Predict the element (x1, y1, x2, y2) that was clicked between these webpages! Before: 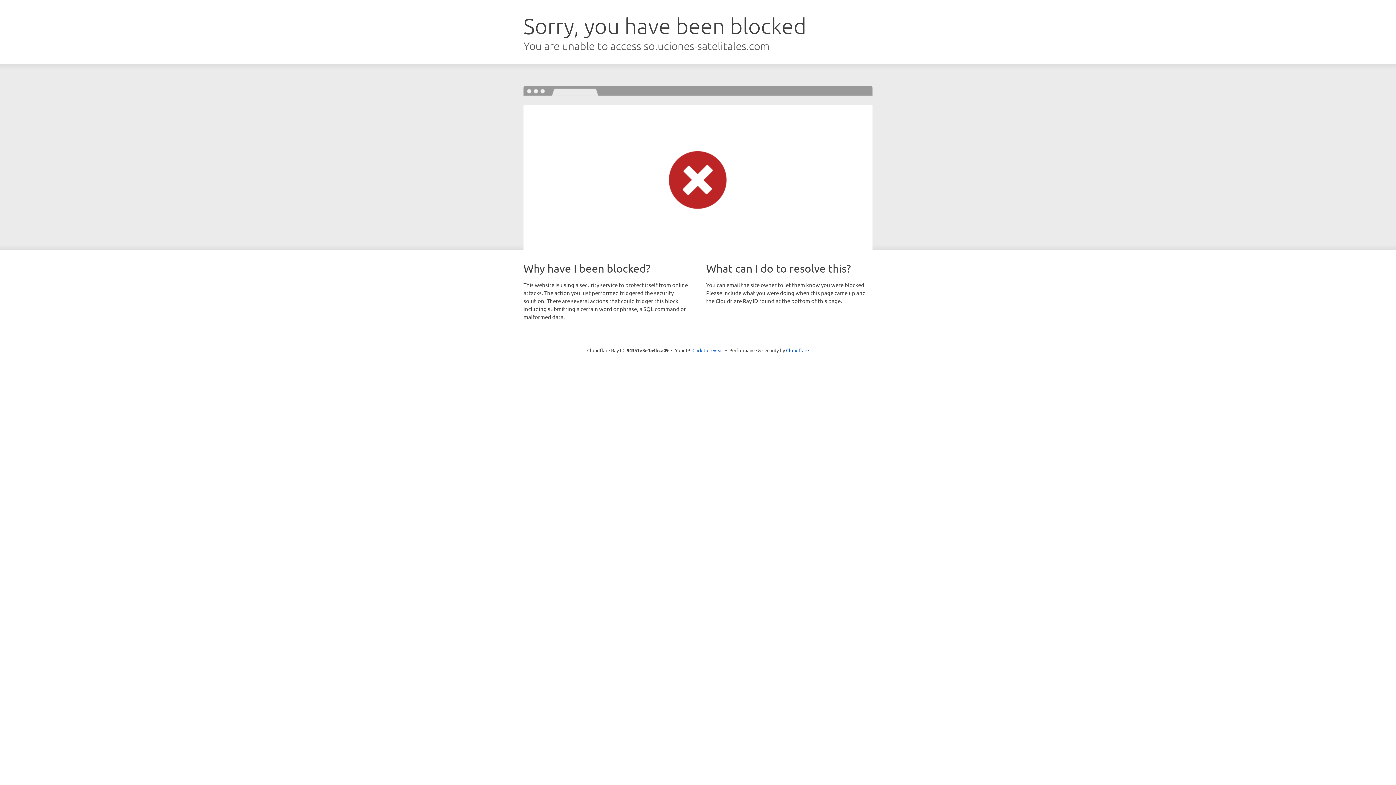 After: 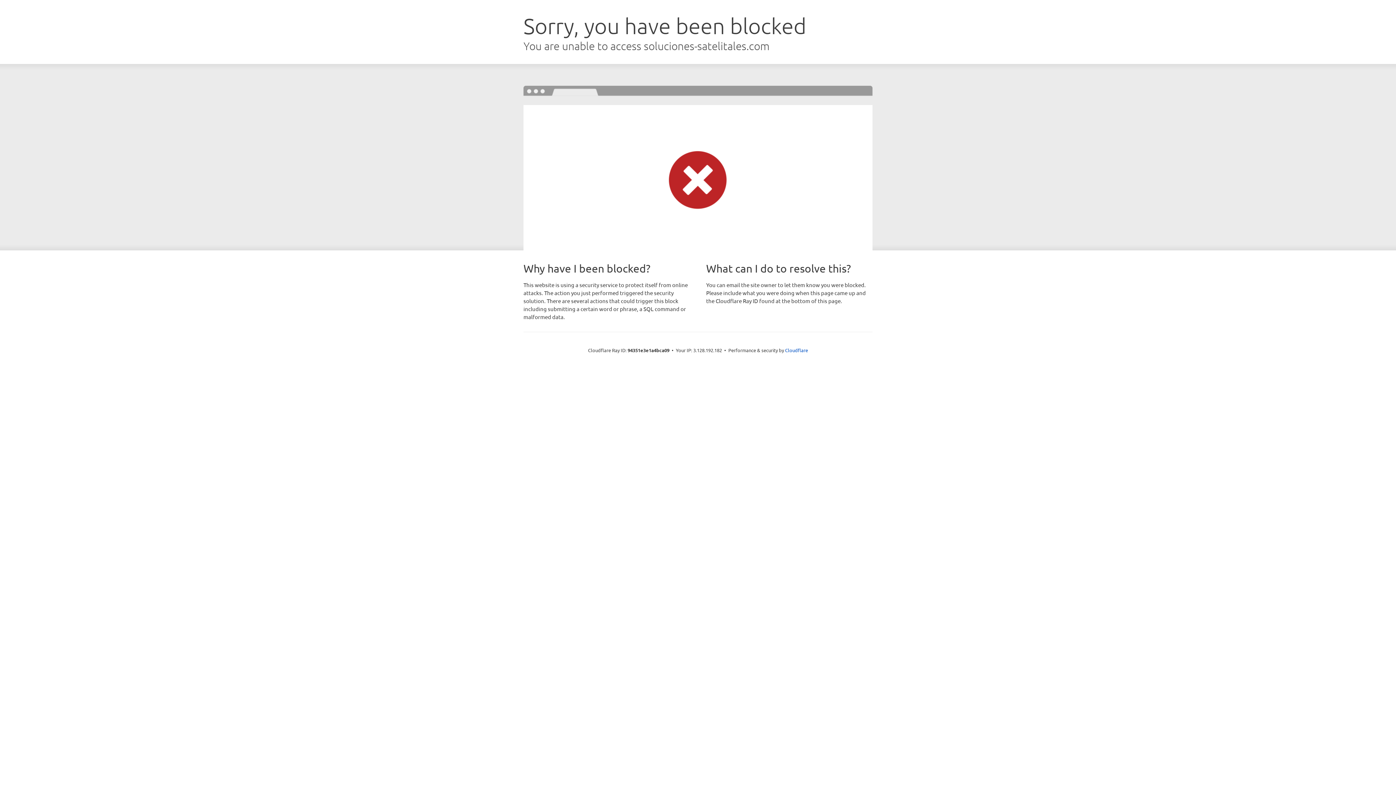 Action: label: Click to reveal bbox: (692, 346, 723, 353)